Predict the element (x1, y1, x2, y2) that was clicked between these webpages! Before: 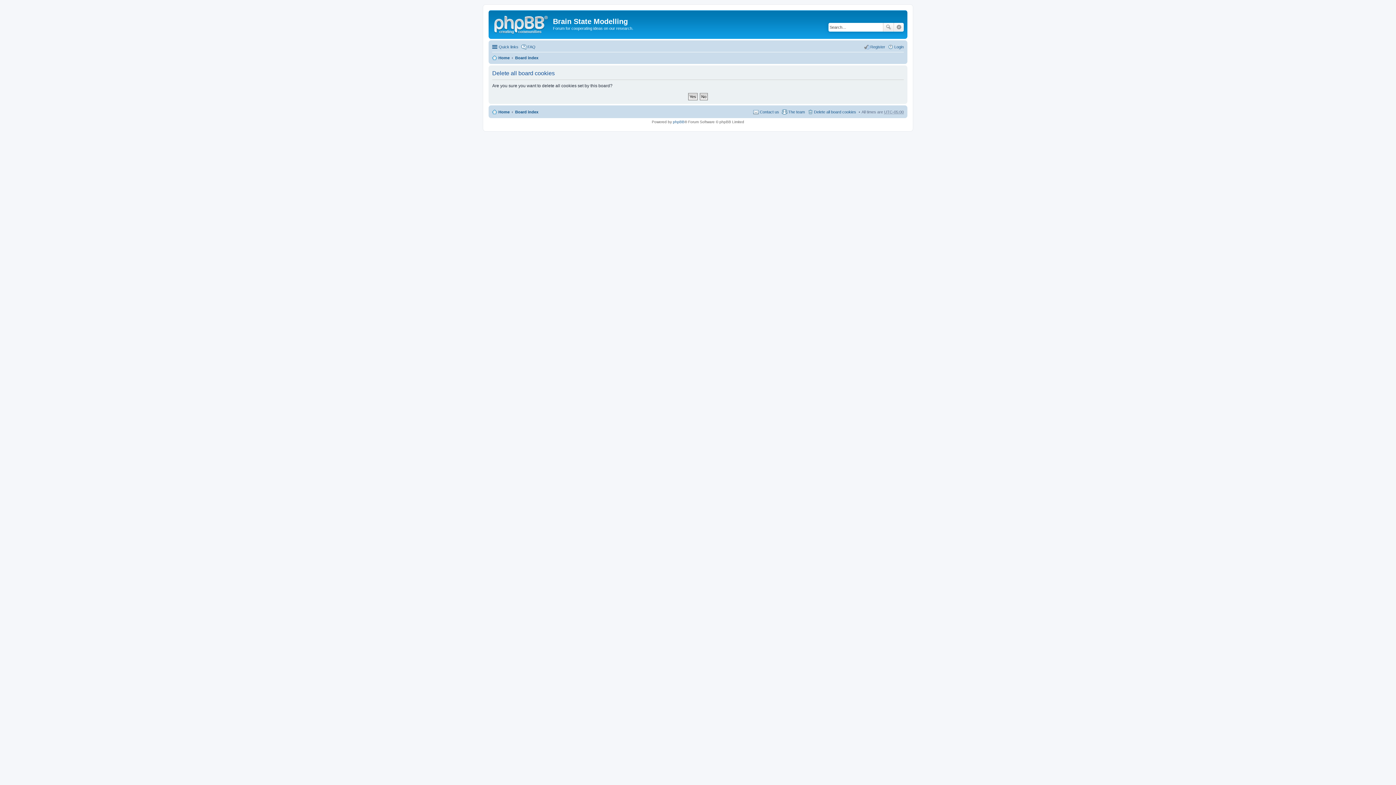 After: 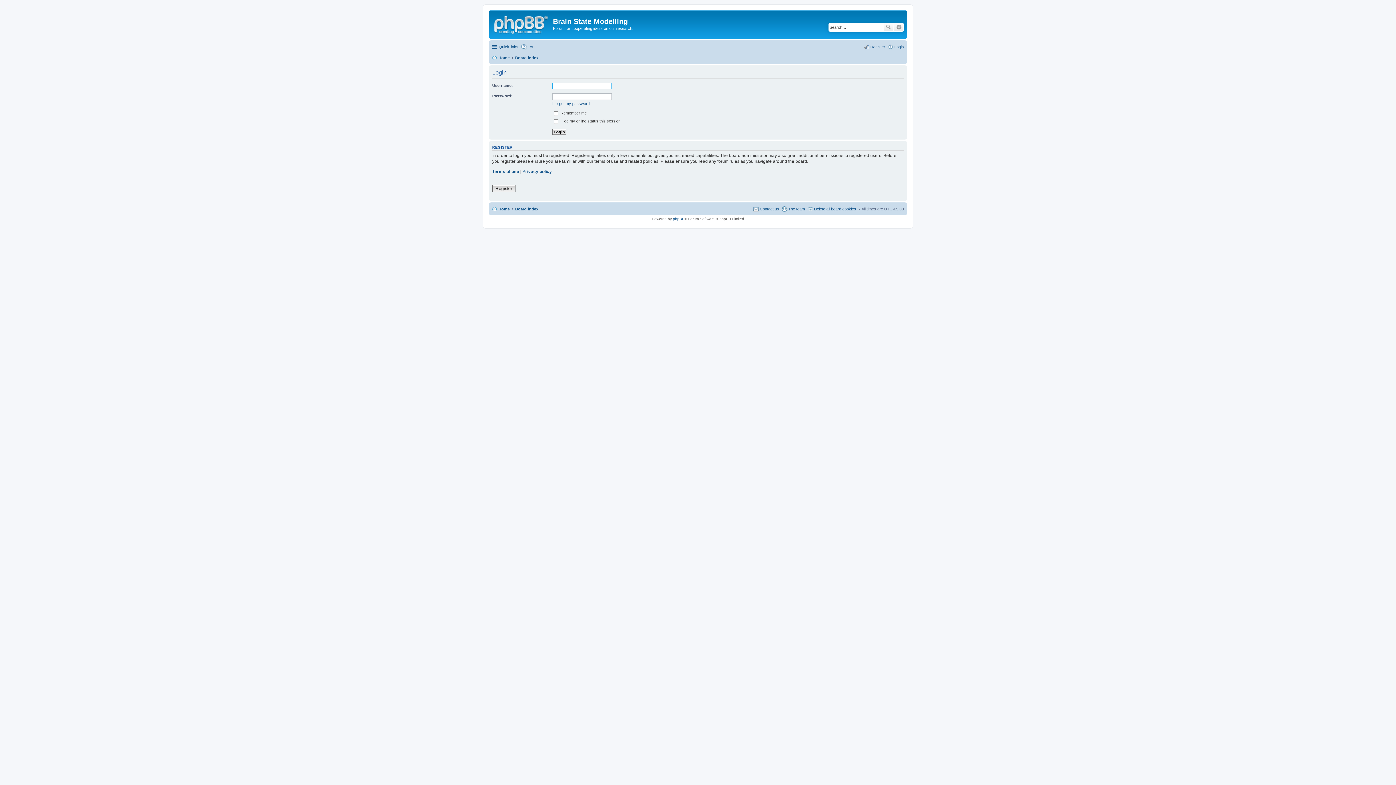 Action: label: Login bbox: (888, 42, 904, 51)